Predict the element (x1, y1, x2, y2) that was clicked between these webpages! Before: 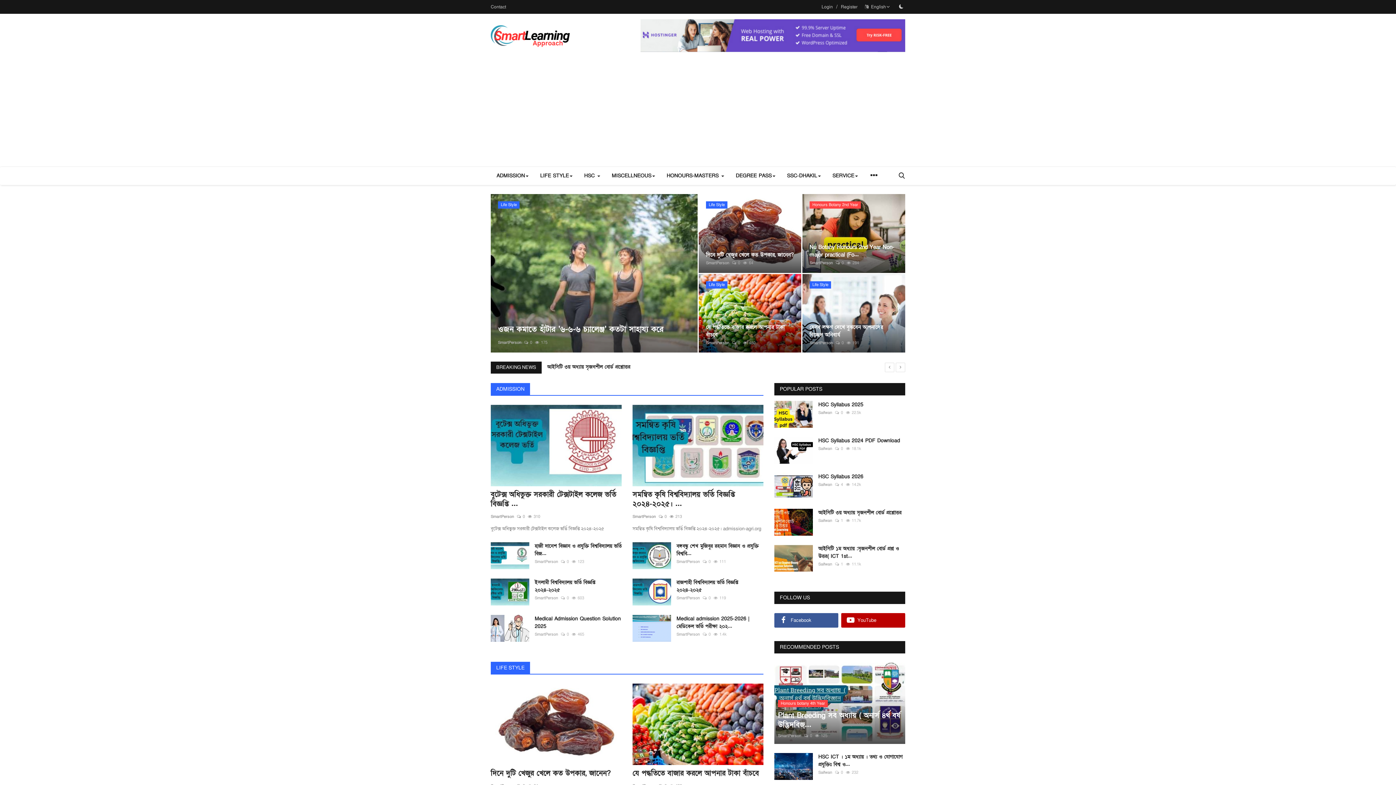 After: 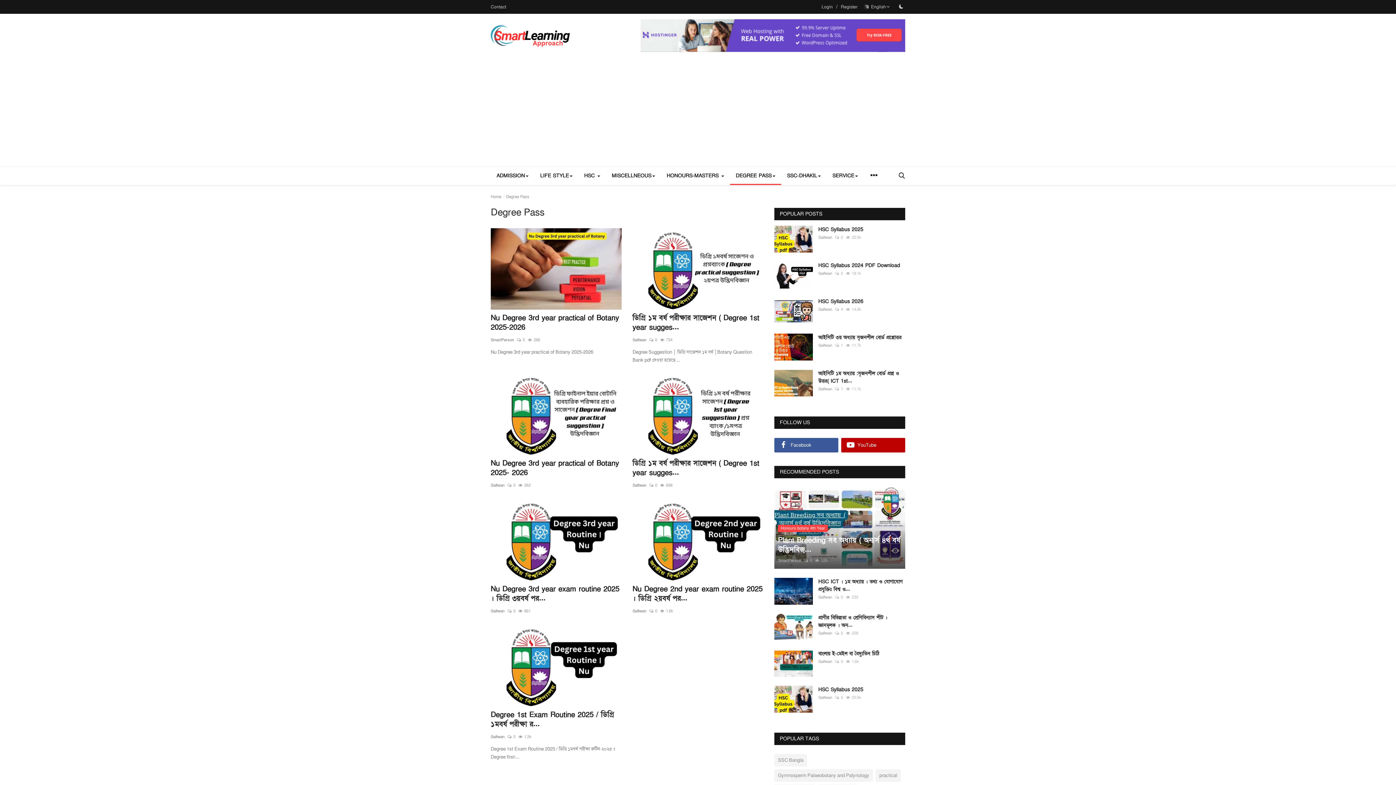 Action: bbox: (730, 166, 781, 185) label: DEGREE PASS